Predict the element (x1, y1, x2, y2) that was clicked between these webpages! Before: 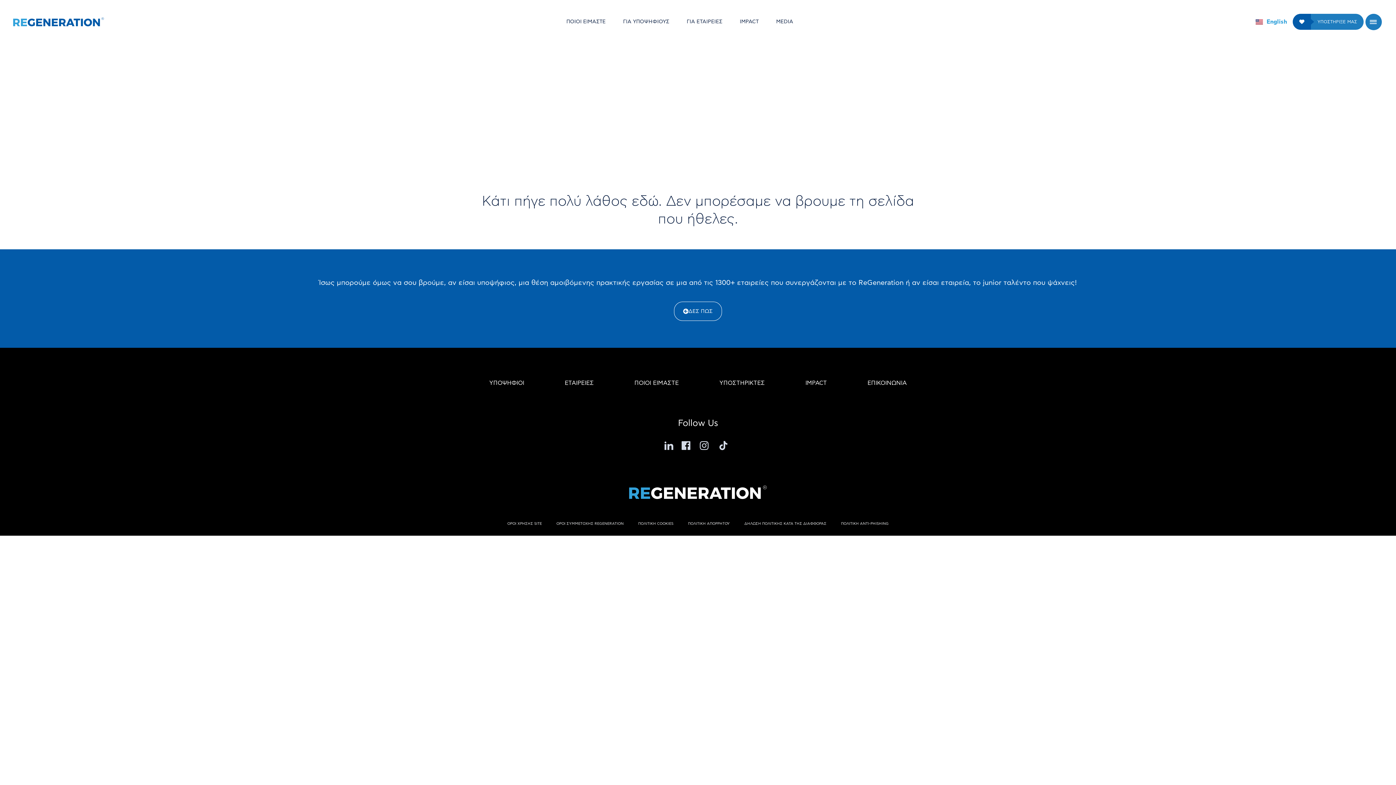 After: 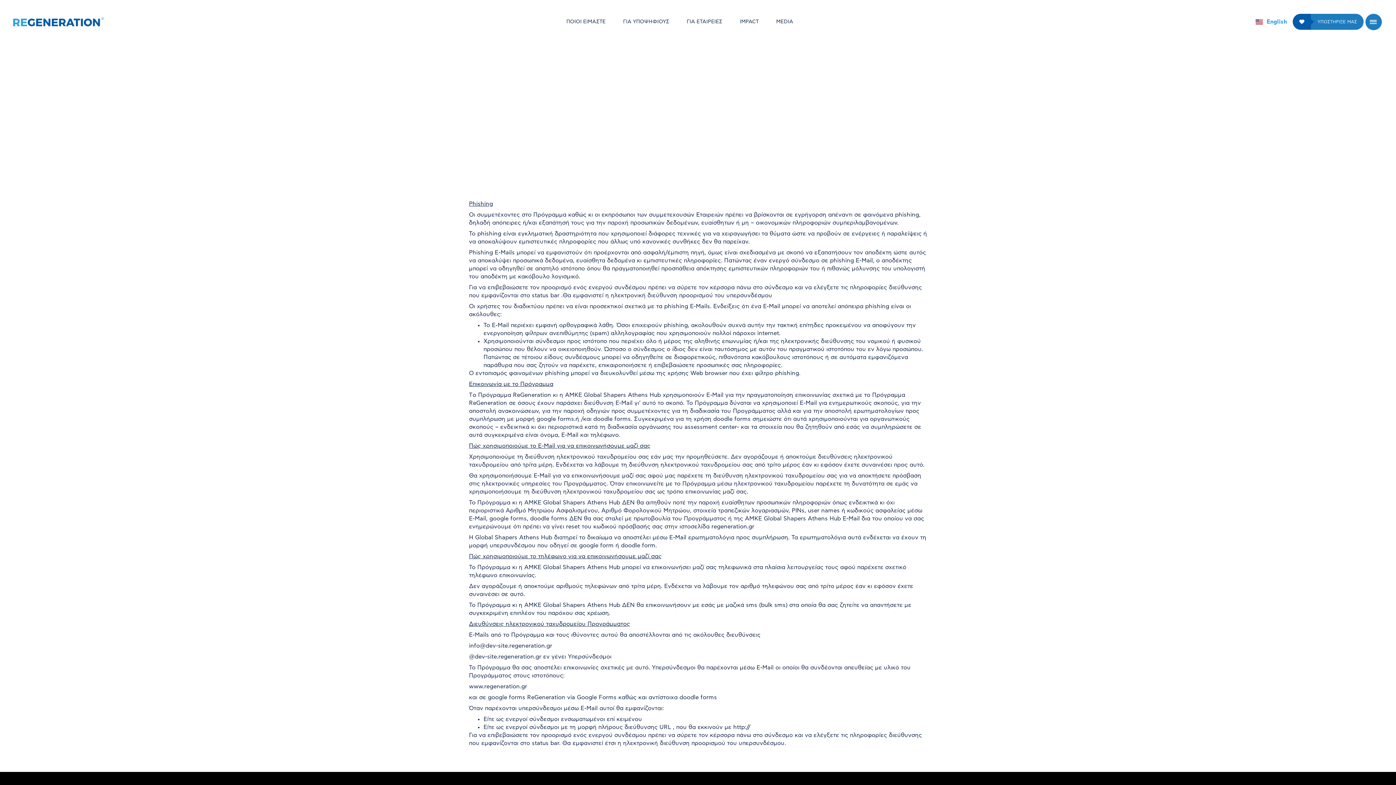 Action: bbox: (834, 515, 896, 532) label: ΠΟΛΙΤΙΚΗ ANTI-PHISHING